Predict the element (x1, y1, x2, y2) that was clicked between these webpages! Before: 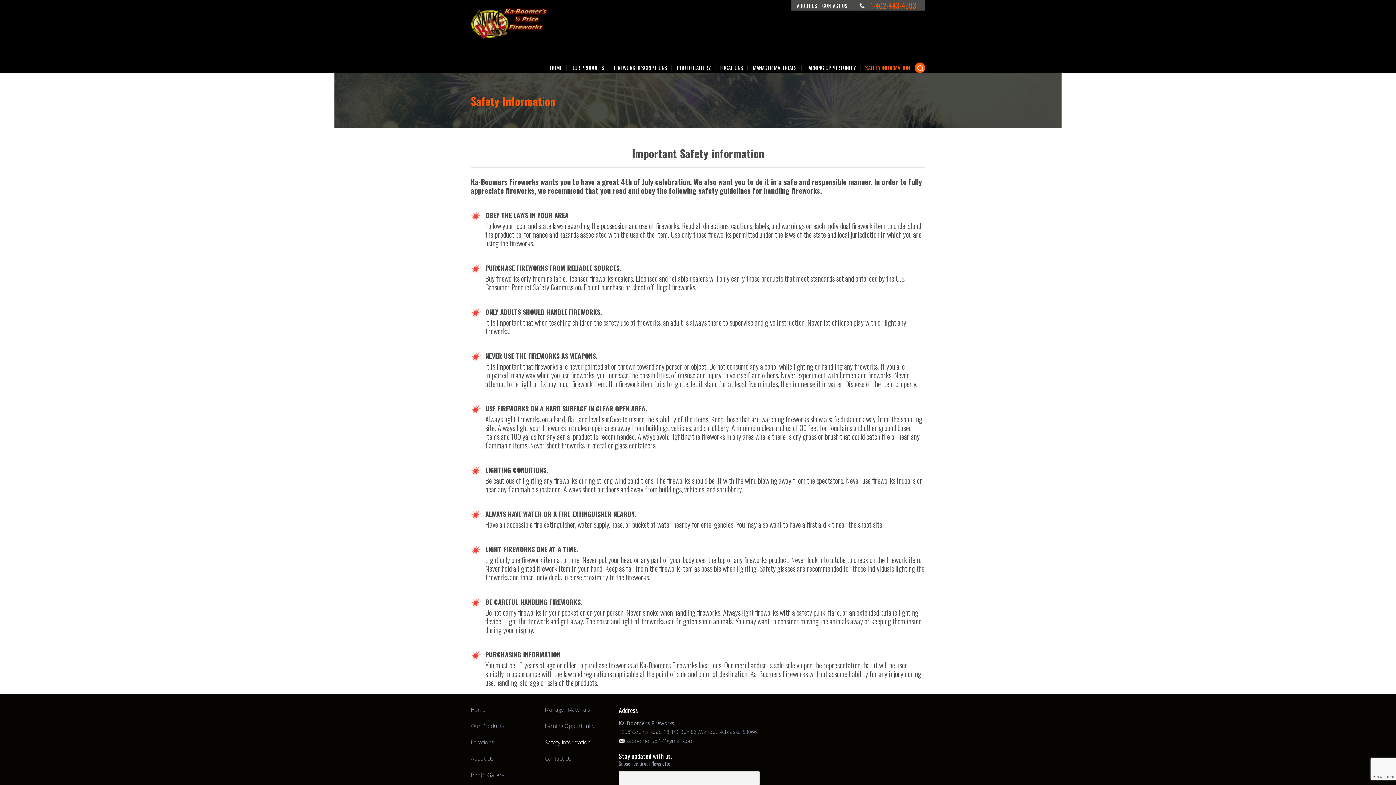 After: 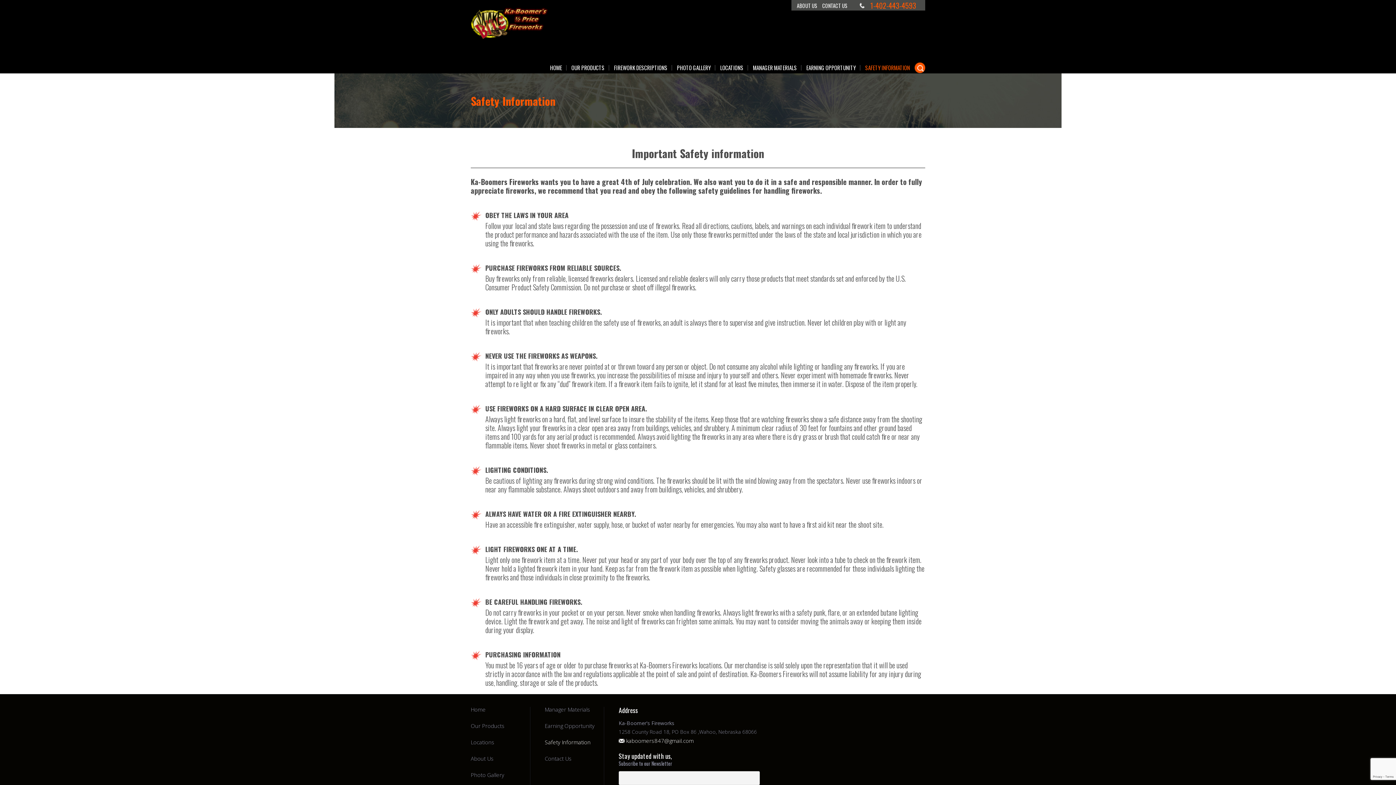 Action: label: kaboomers847@gmail.com bbox: (626, 738, 693, 744)